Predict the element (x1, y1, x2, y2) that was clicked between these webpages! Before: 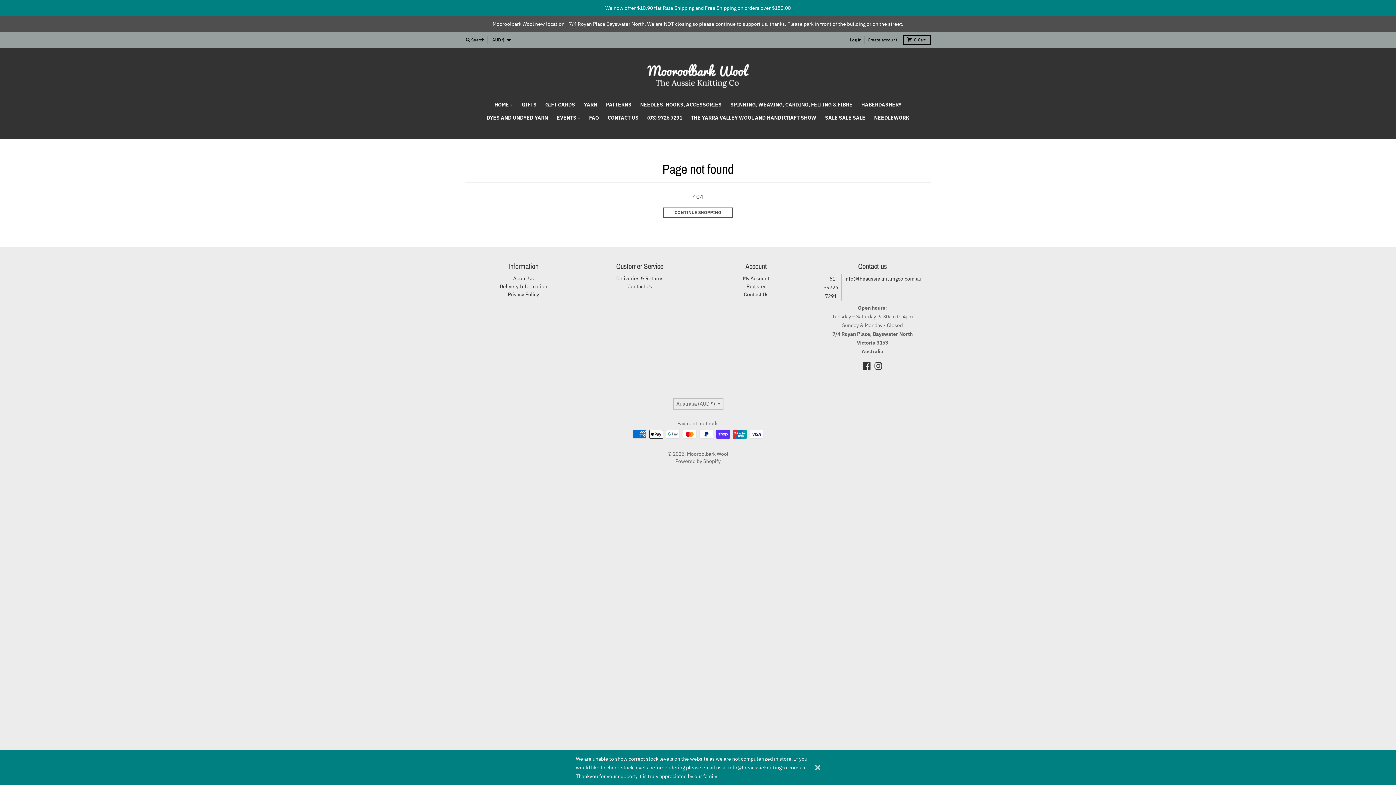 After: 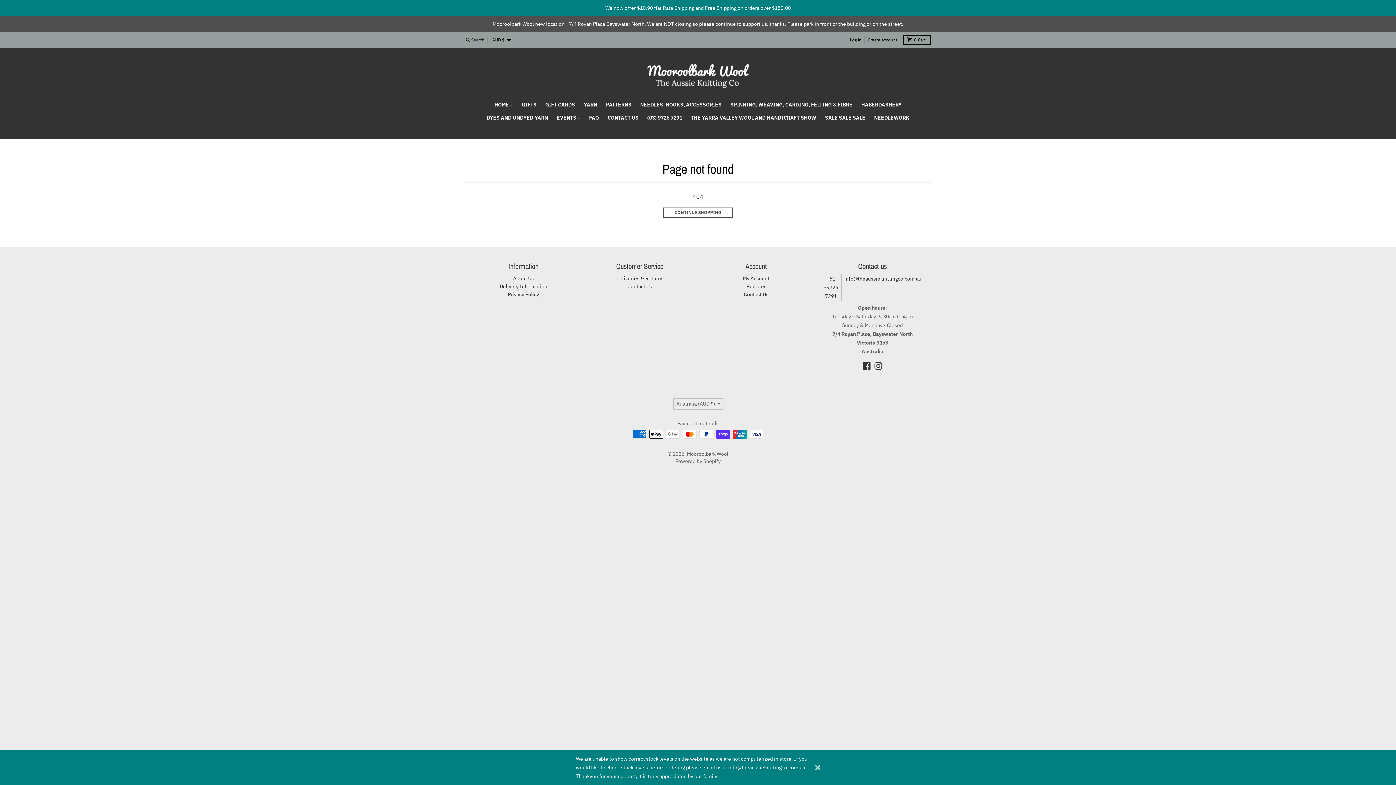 Action: bbox: (462, 35, 487, 44) label: Search